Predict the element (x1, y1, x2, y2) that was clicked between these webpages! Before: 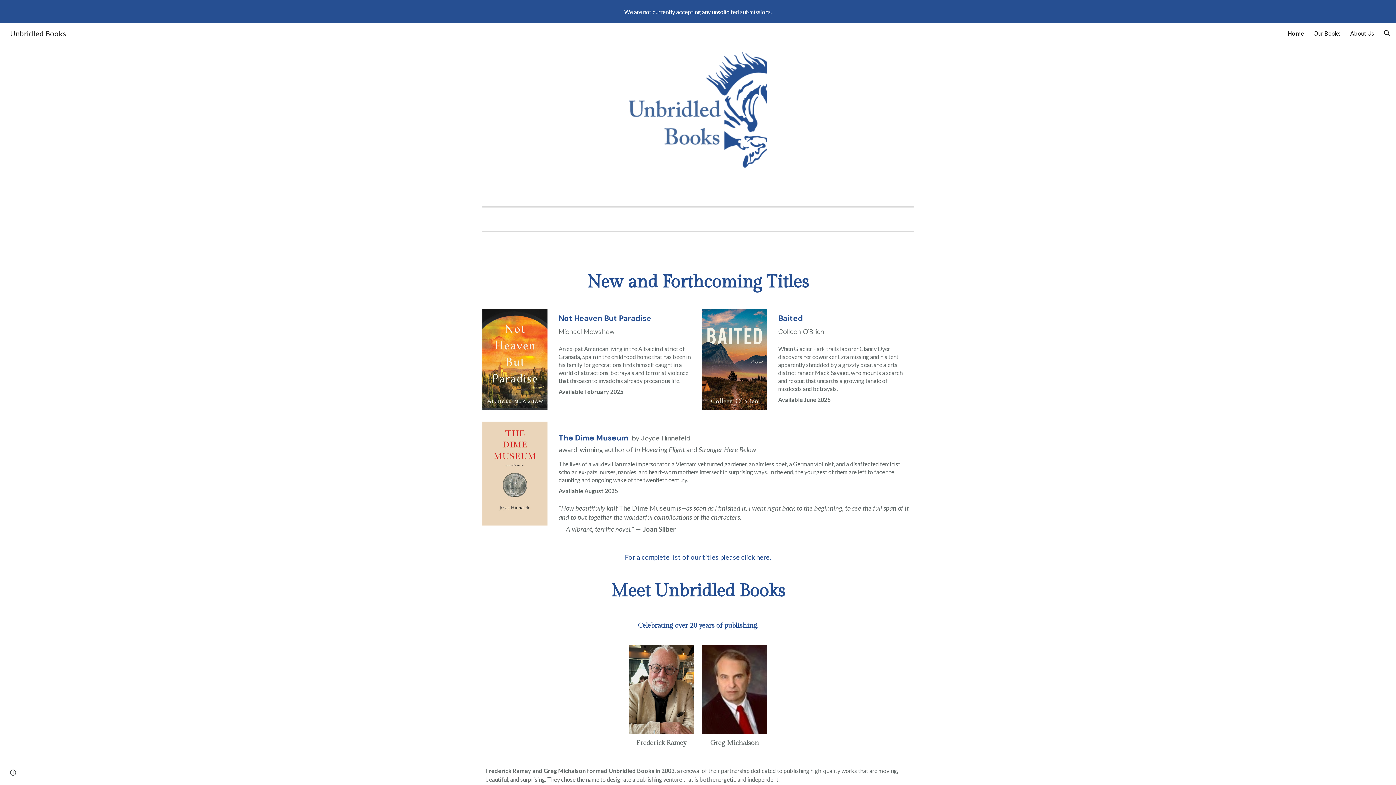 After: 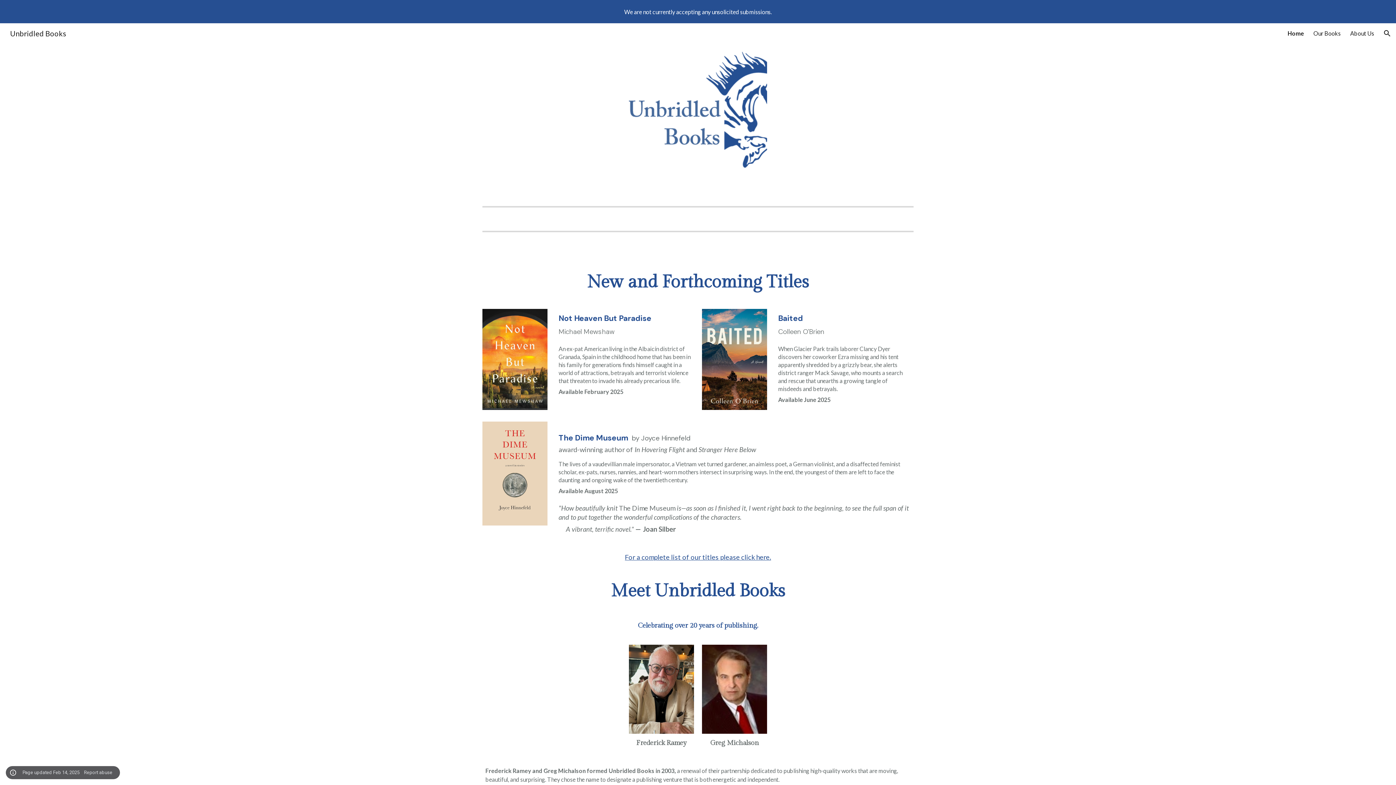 Action: bbox: (8, 768, 18, 778) label: Site actions